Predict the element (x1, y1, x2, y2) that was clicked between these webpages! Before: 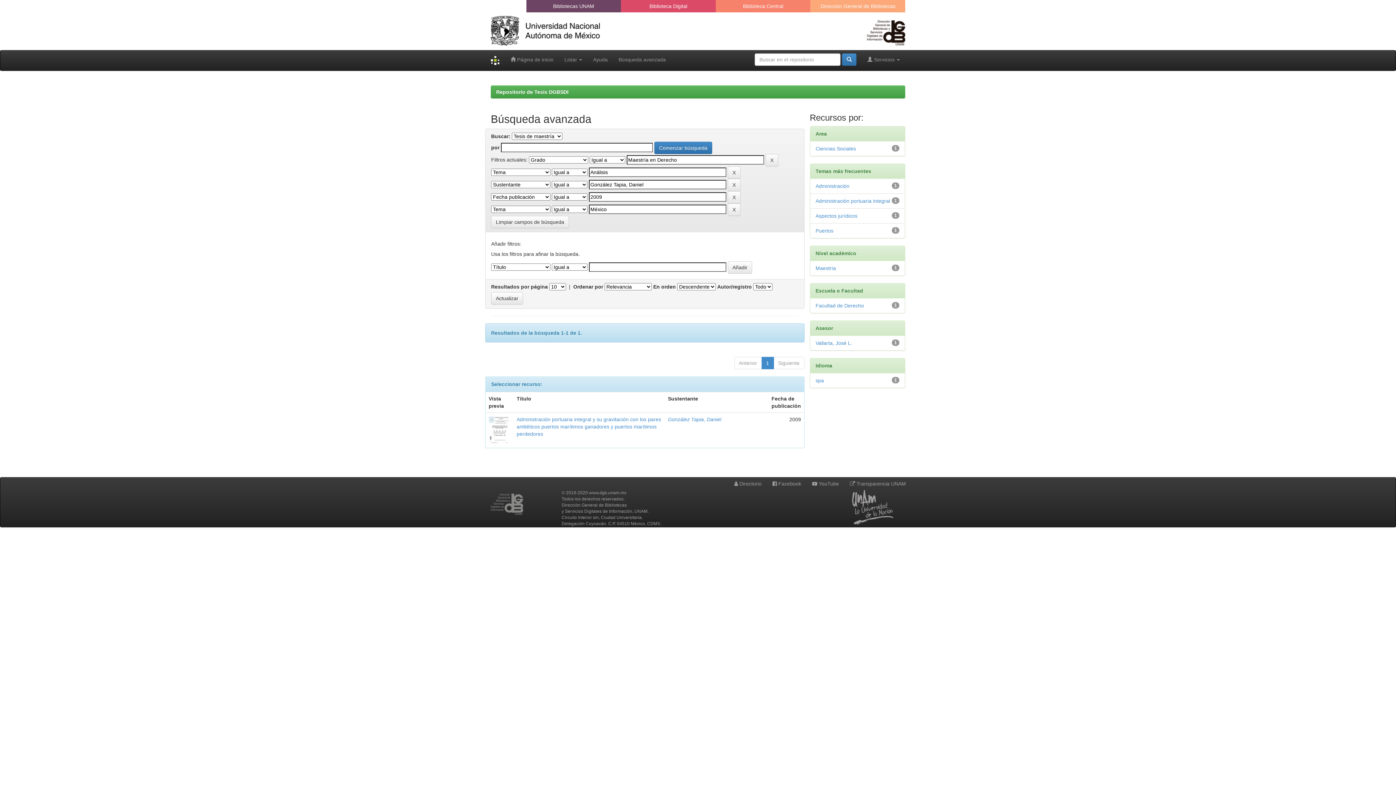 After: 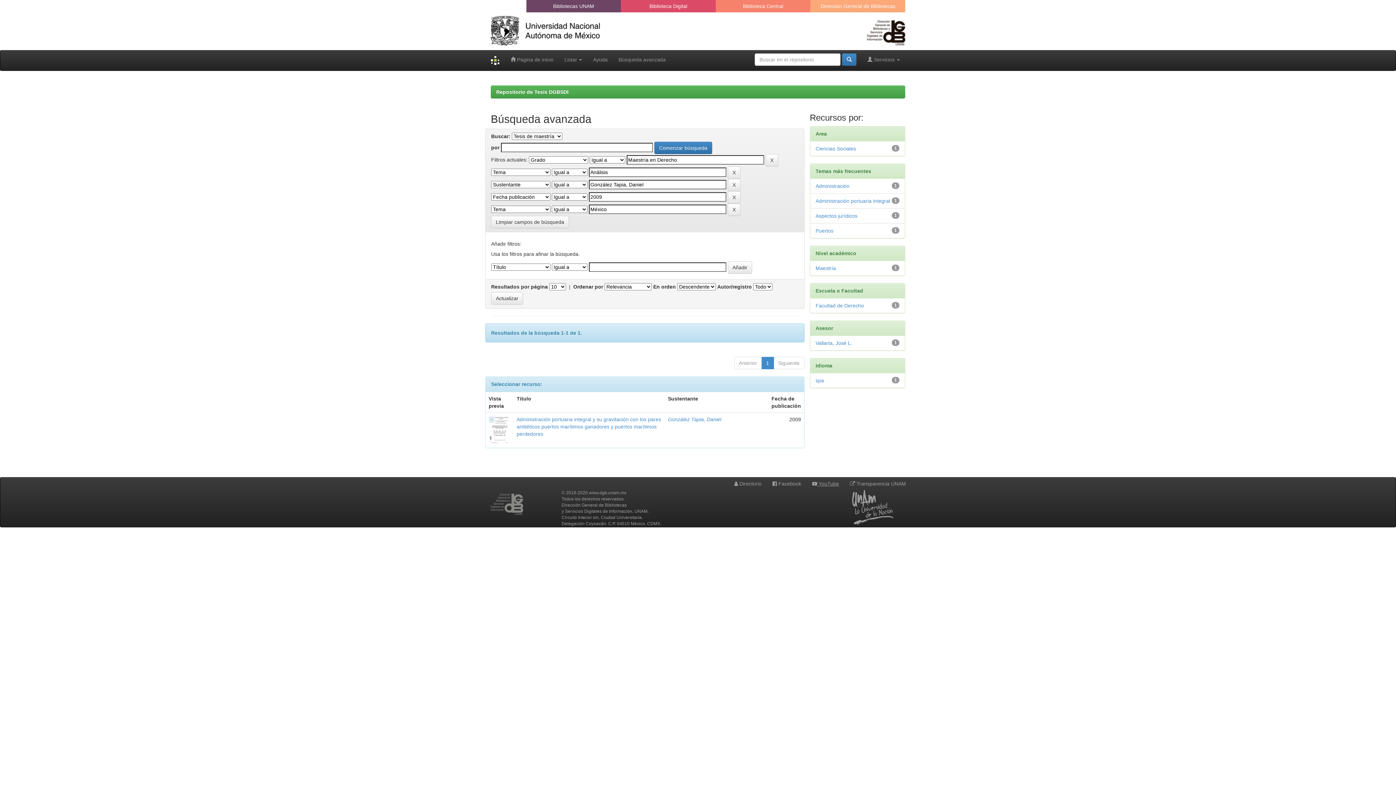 Action: bbox: (812, 481, 839, 486) label:  YouTube